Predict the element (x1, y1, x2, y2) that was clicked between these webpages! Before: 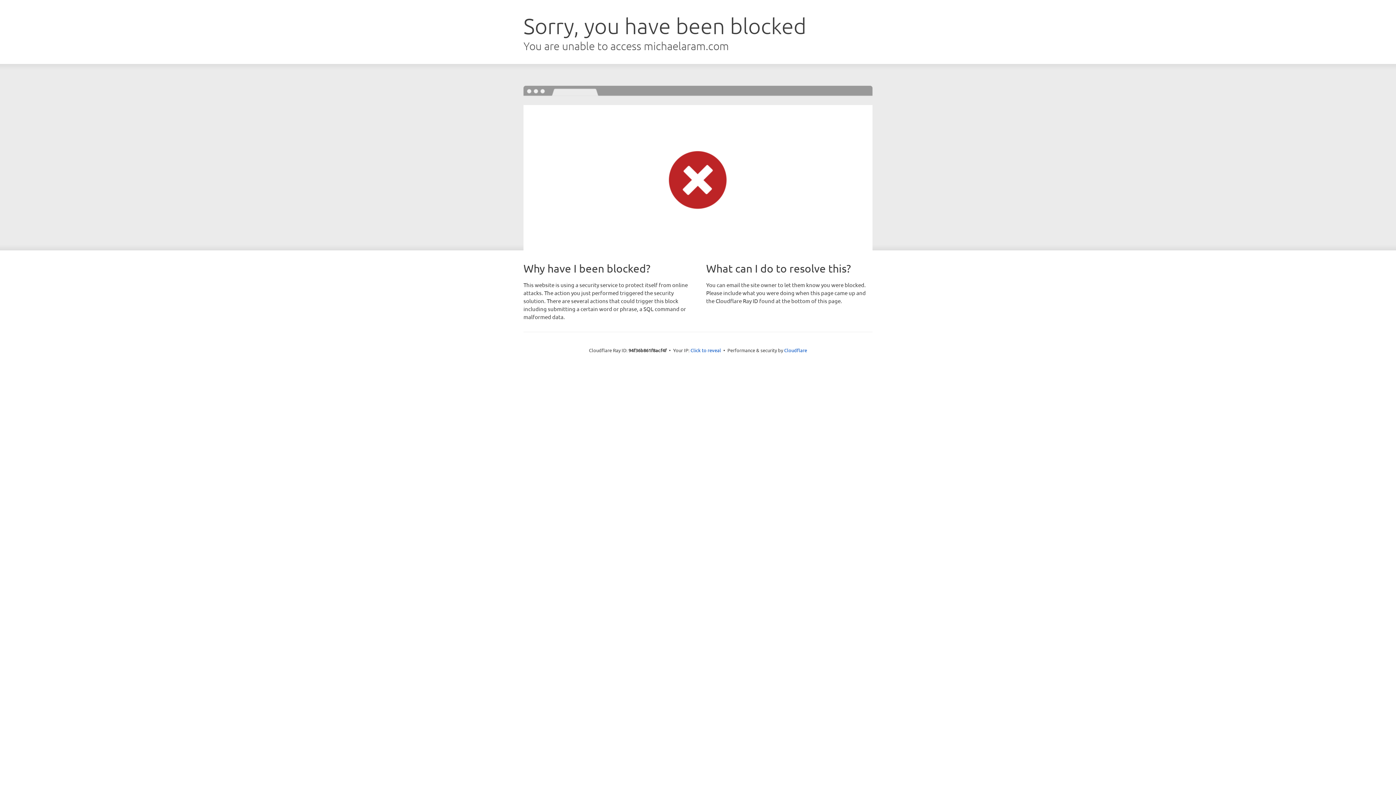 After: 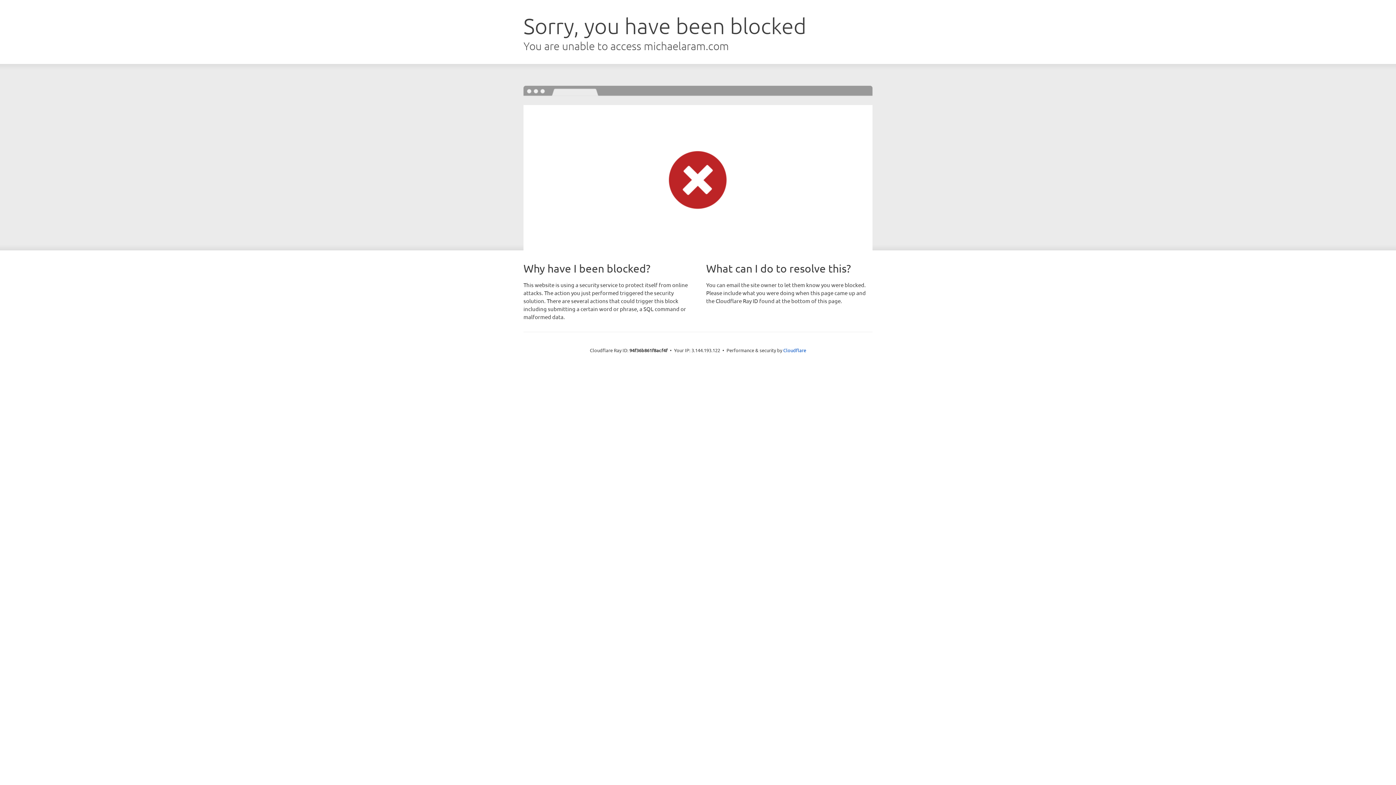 Action: bbox: (690, 346, 721, 353) label: Click to reveal